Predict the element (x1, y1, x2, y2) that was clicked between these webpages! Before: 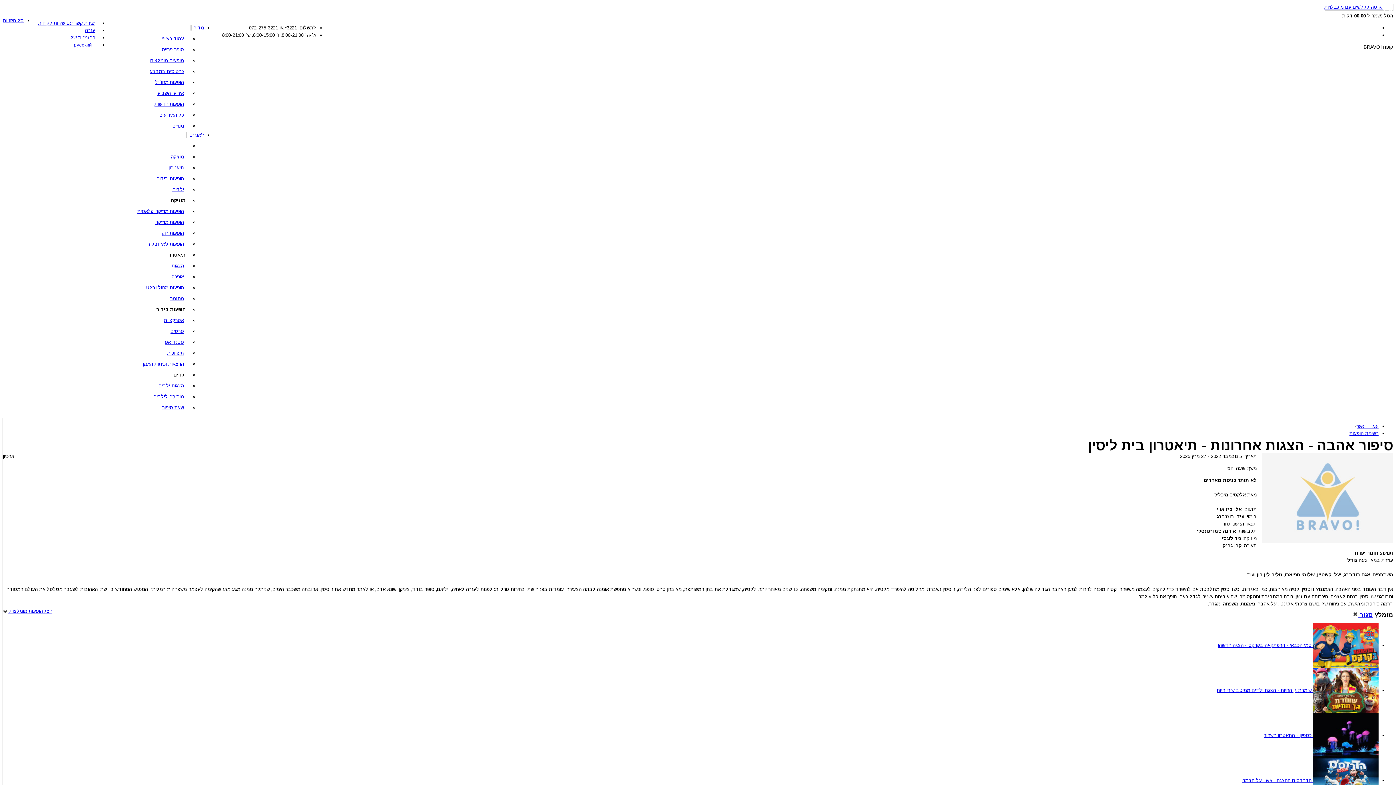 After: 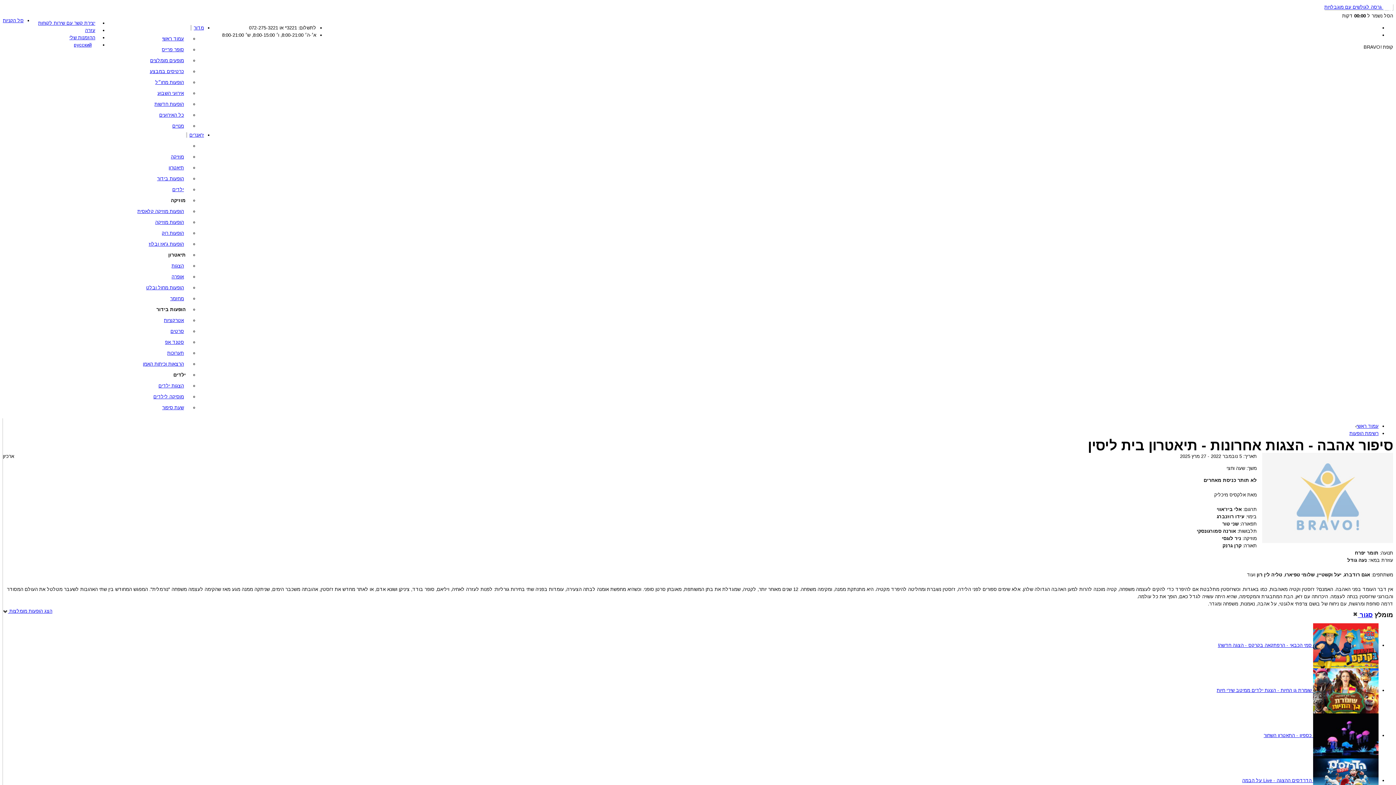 Action: label: מדור bbox: (190, 25, 204, 30)